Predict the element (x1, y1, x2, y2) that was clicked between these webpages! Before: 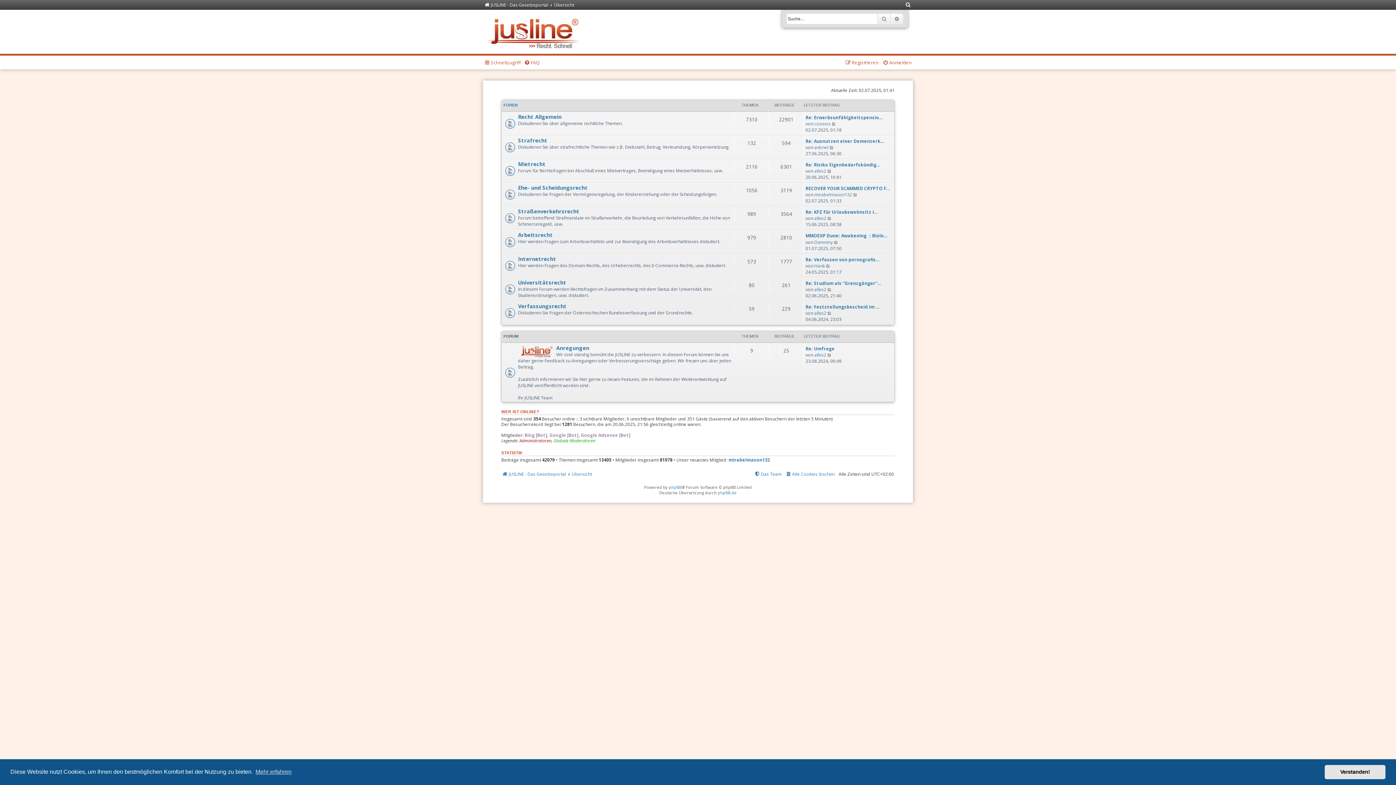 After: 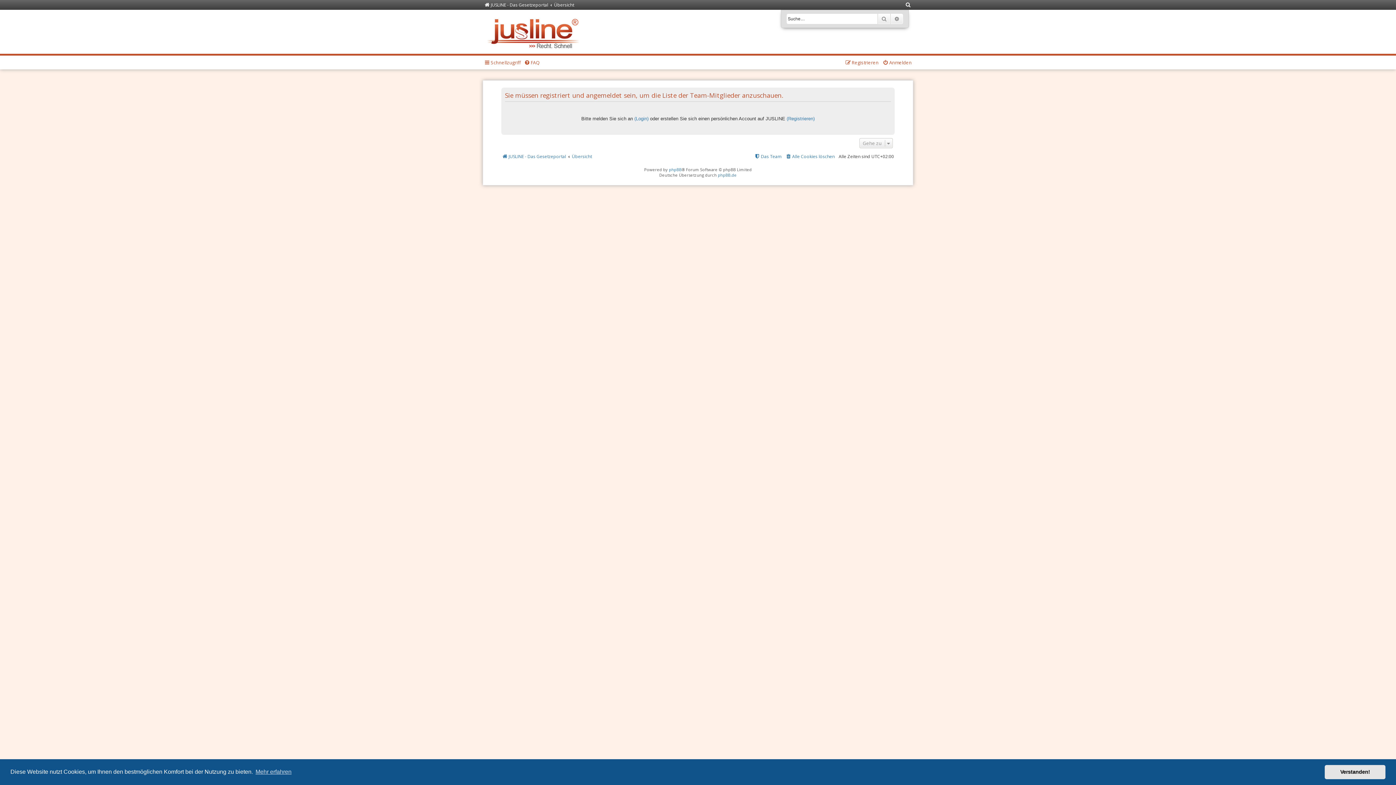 Action: bbox: (754, 469, 781, 479) label: Das Team